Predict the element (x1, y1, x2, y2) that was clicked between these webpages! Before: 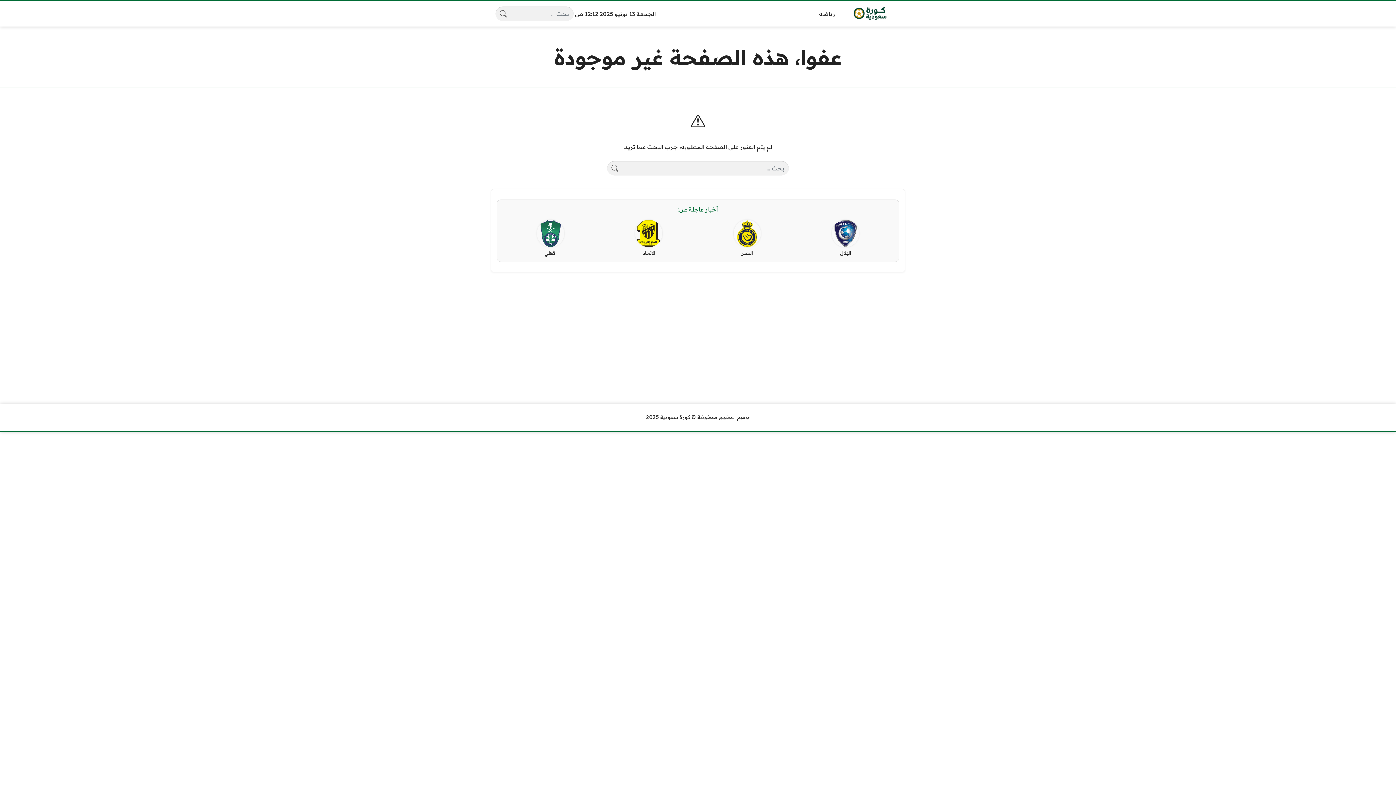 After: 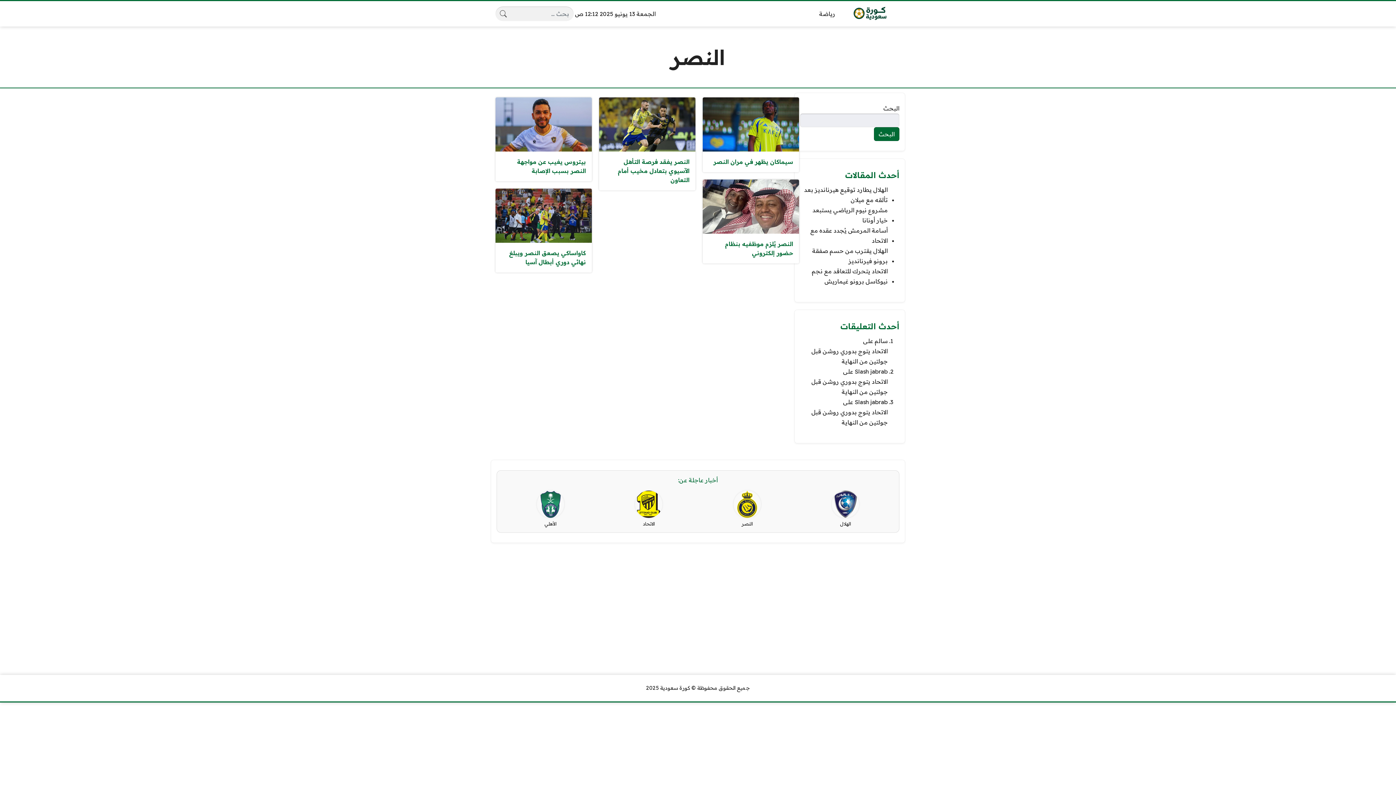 Action: label: النصر bbox: (733, 219, 761, 257)